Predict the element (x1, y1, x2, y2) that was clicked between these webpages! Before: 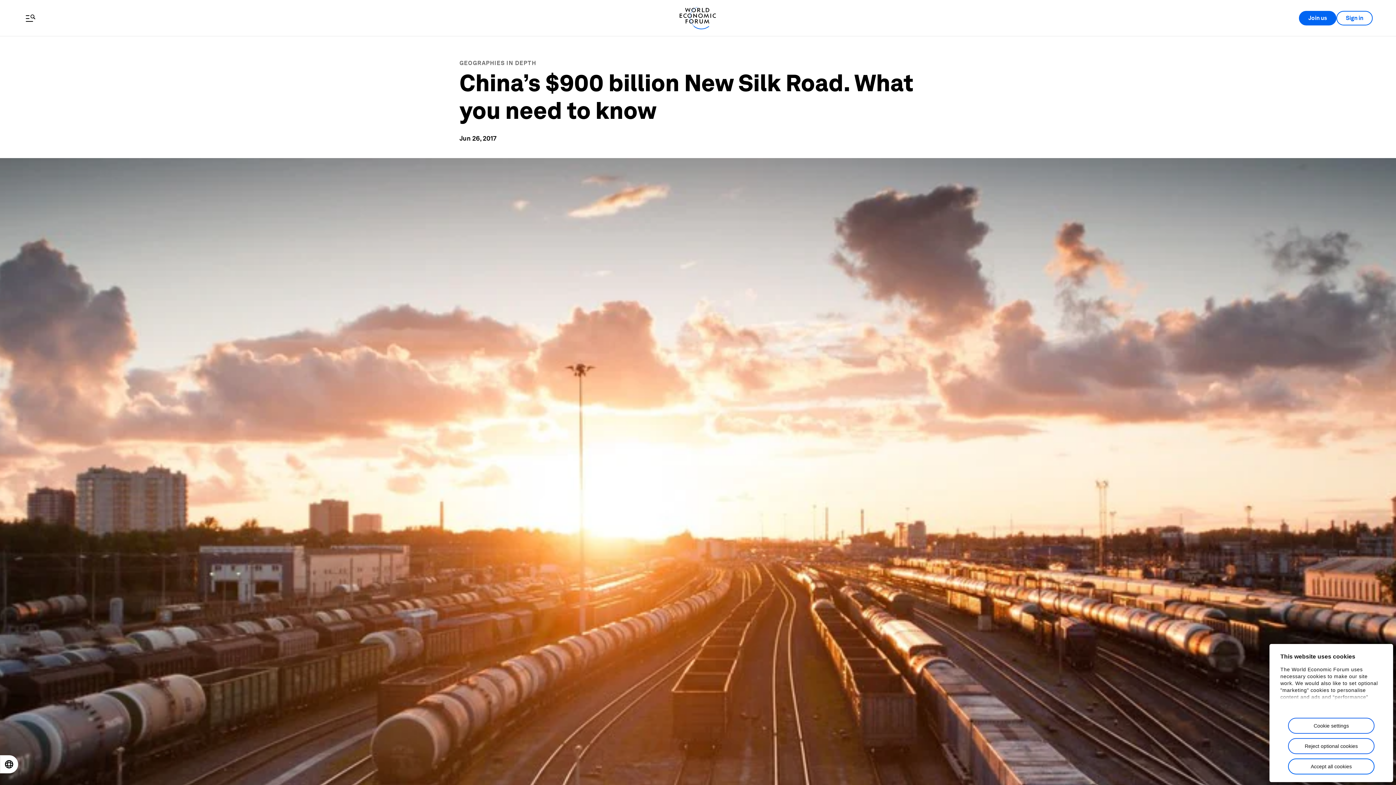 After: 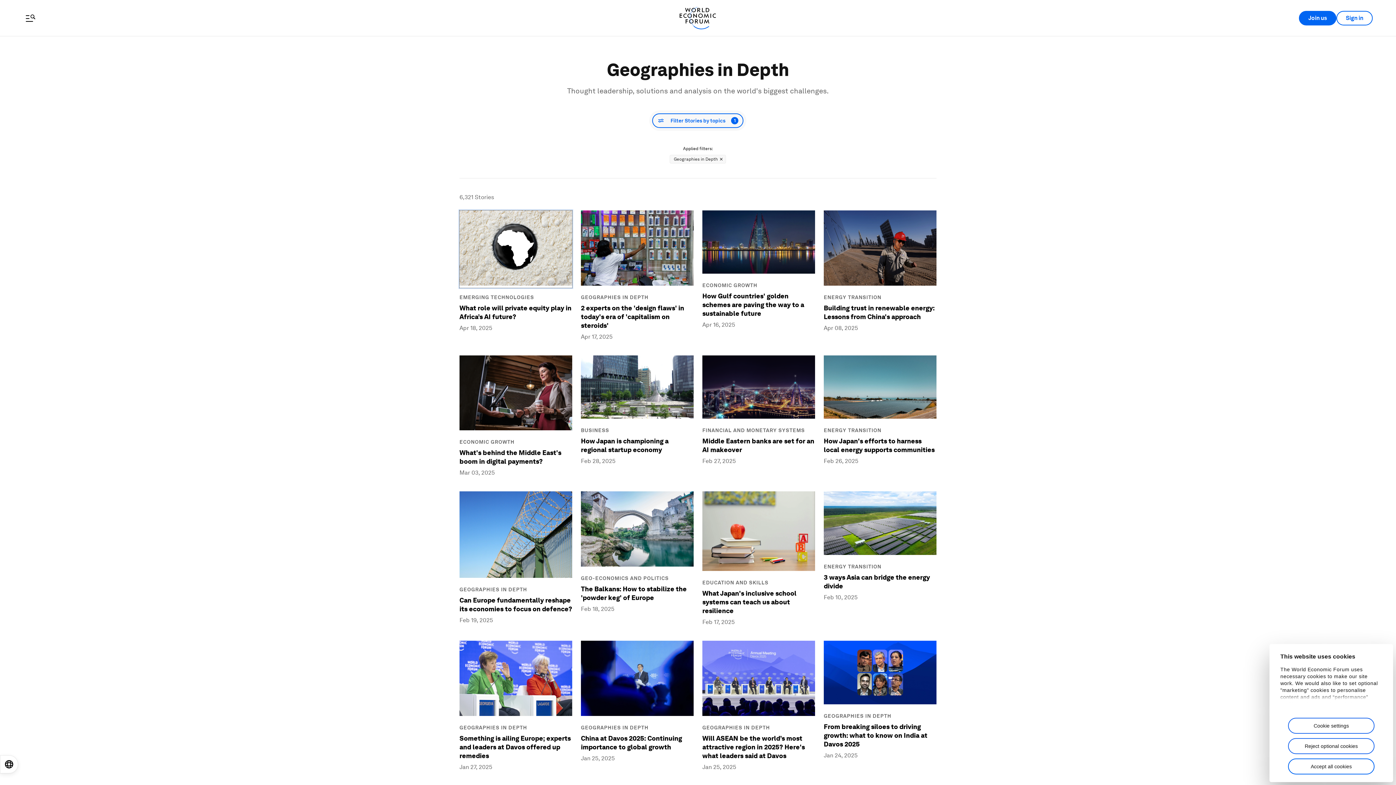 Action: bbox: (459, 59, 536, 66) label: GEOGRAPHIES IN DEPTH